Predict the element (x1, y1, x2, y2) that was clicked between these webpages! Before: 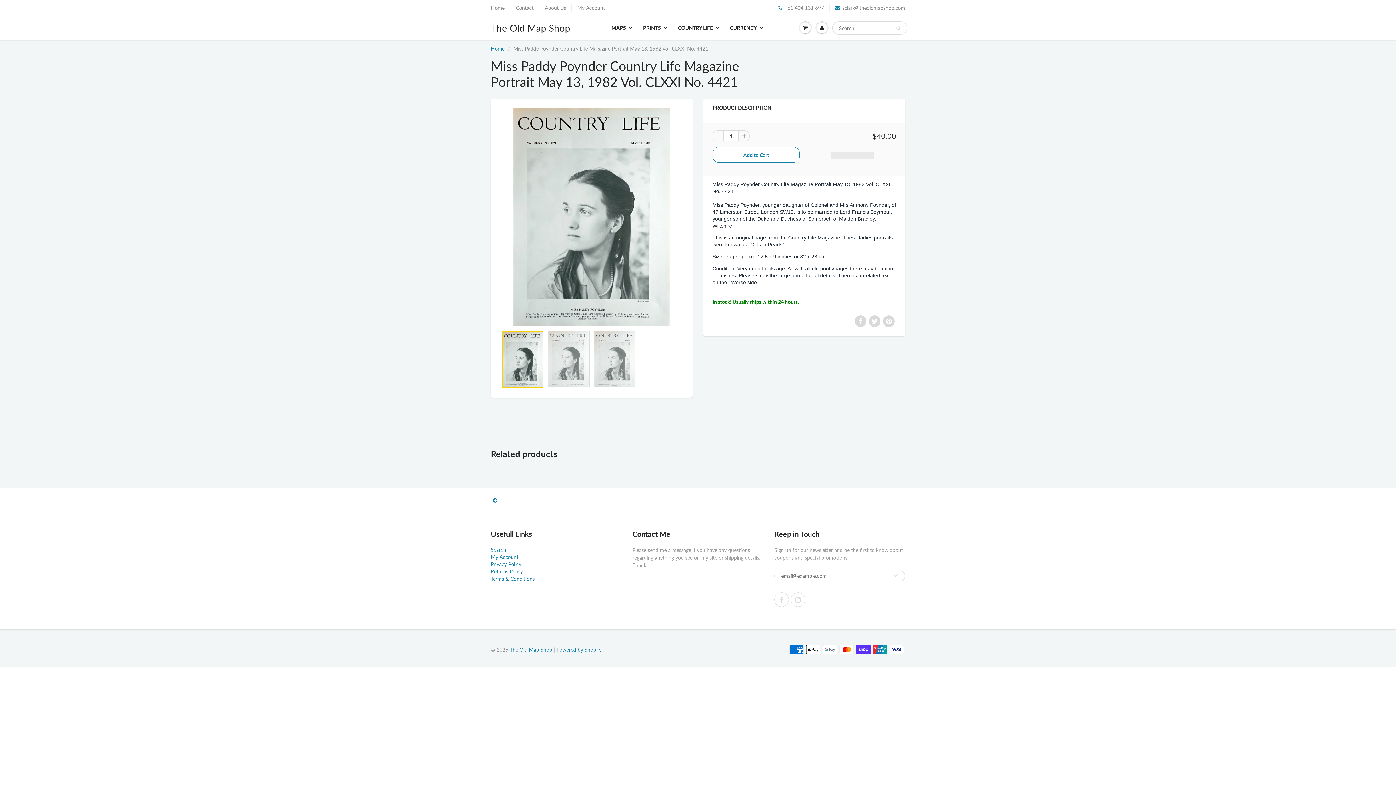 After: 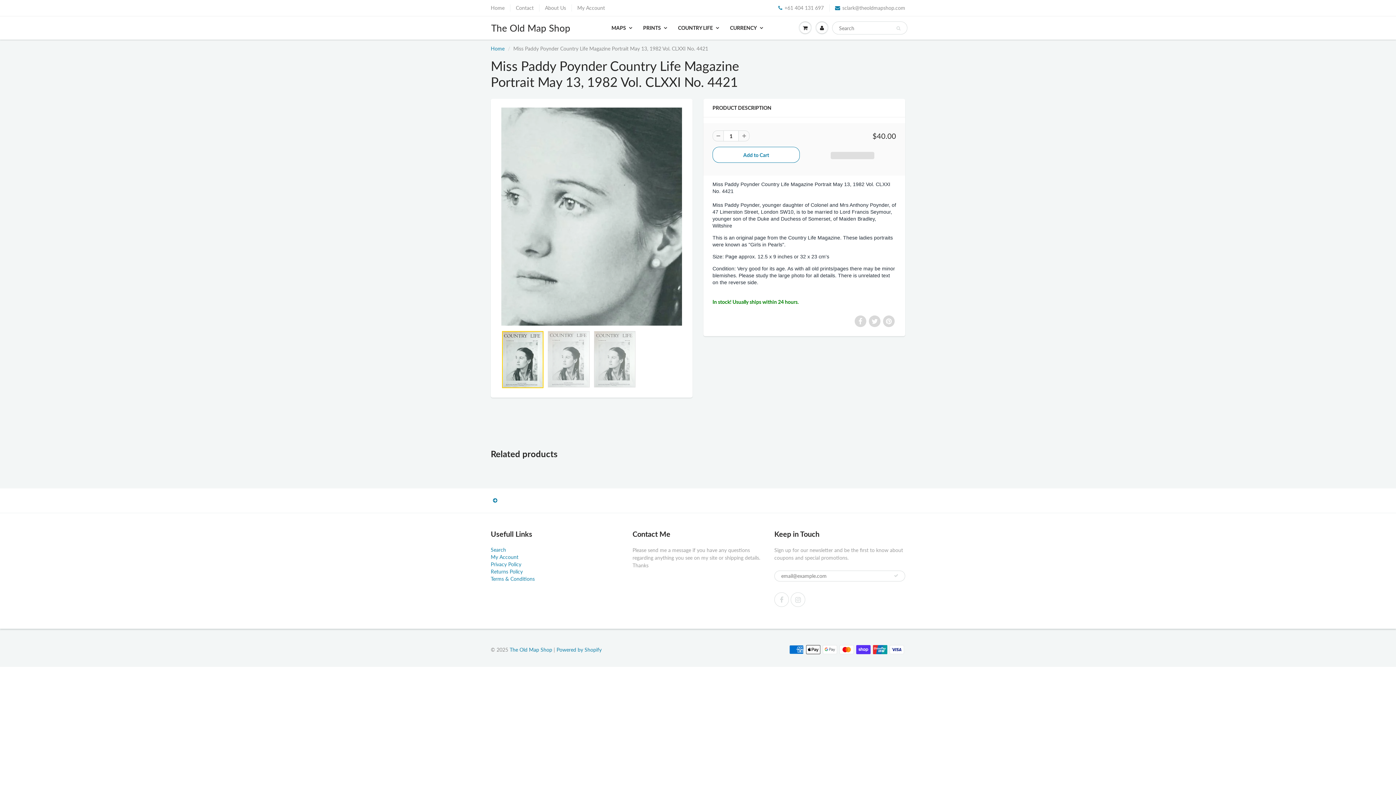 Action: bbox: (501, 107, 682, 325)